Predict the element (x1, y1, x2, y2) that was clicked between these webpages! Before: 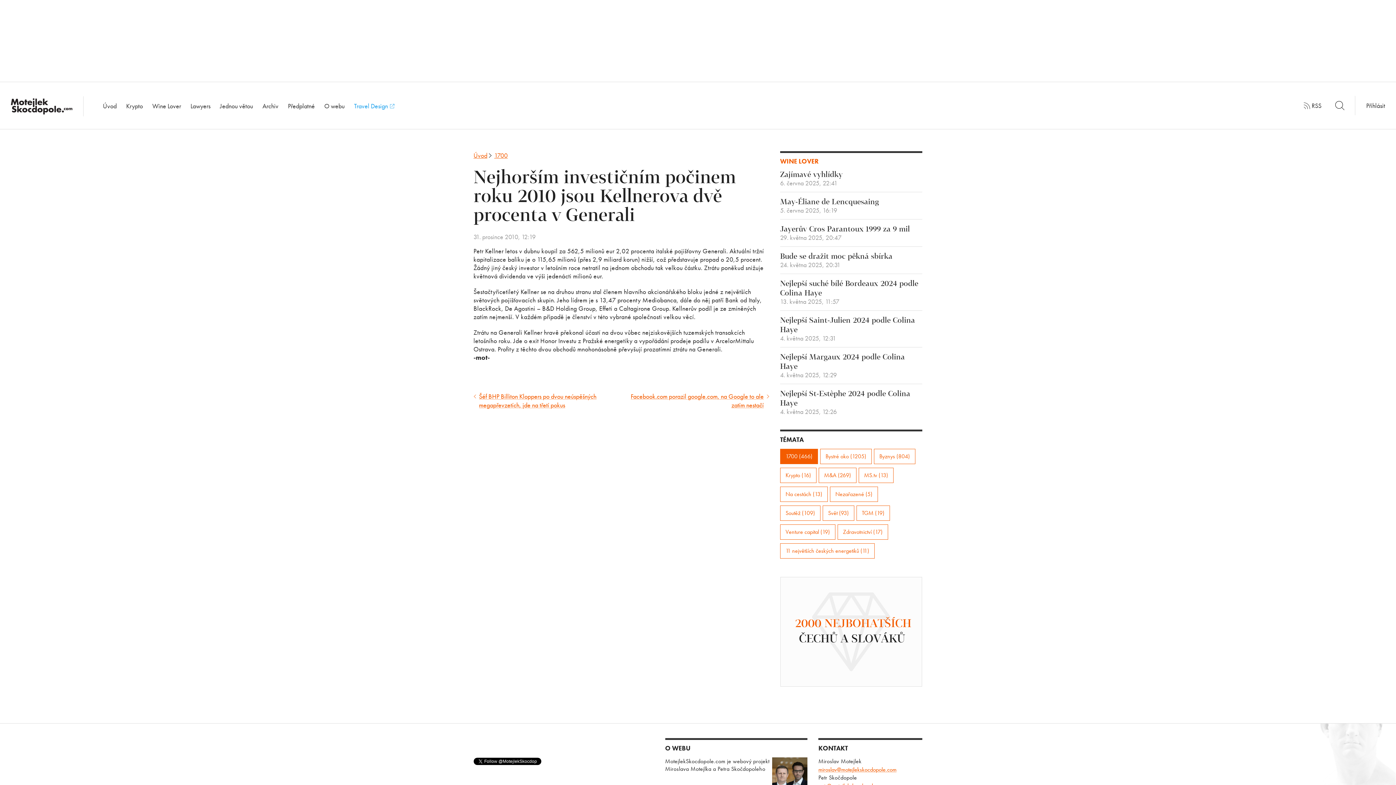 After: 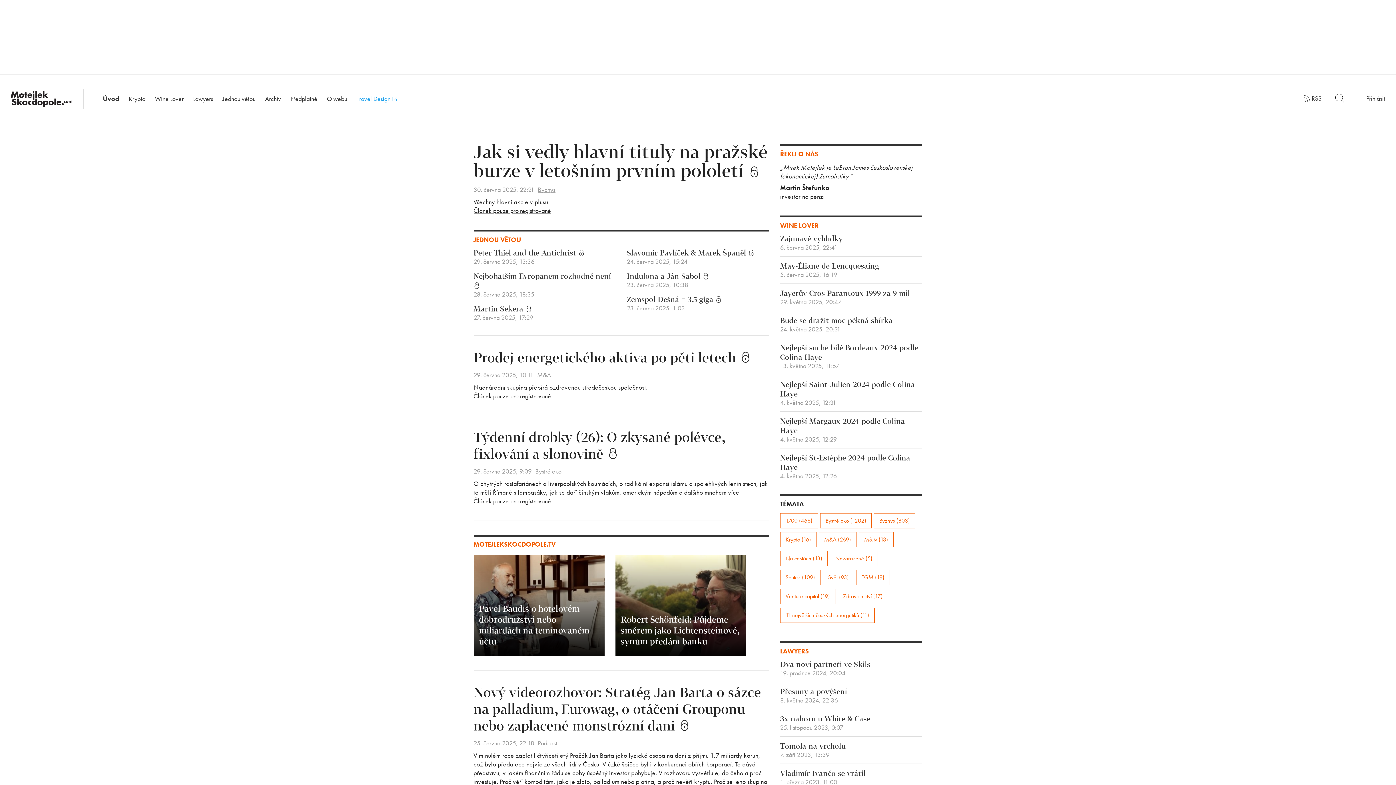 Action: bbox: (473, 151, 487, 159) label: Úvod